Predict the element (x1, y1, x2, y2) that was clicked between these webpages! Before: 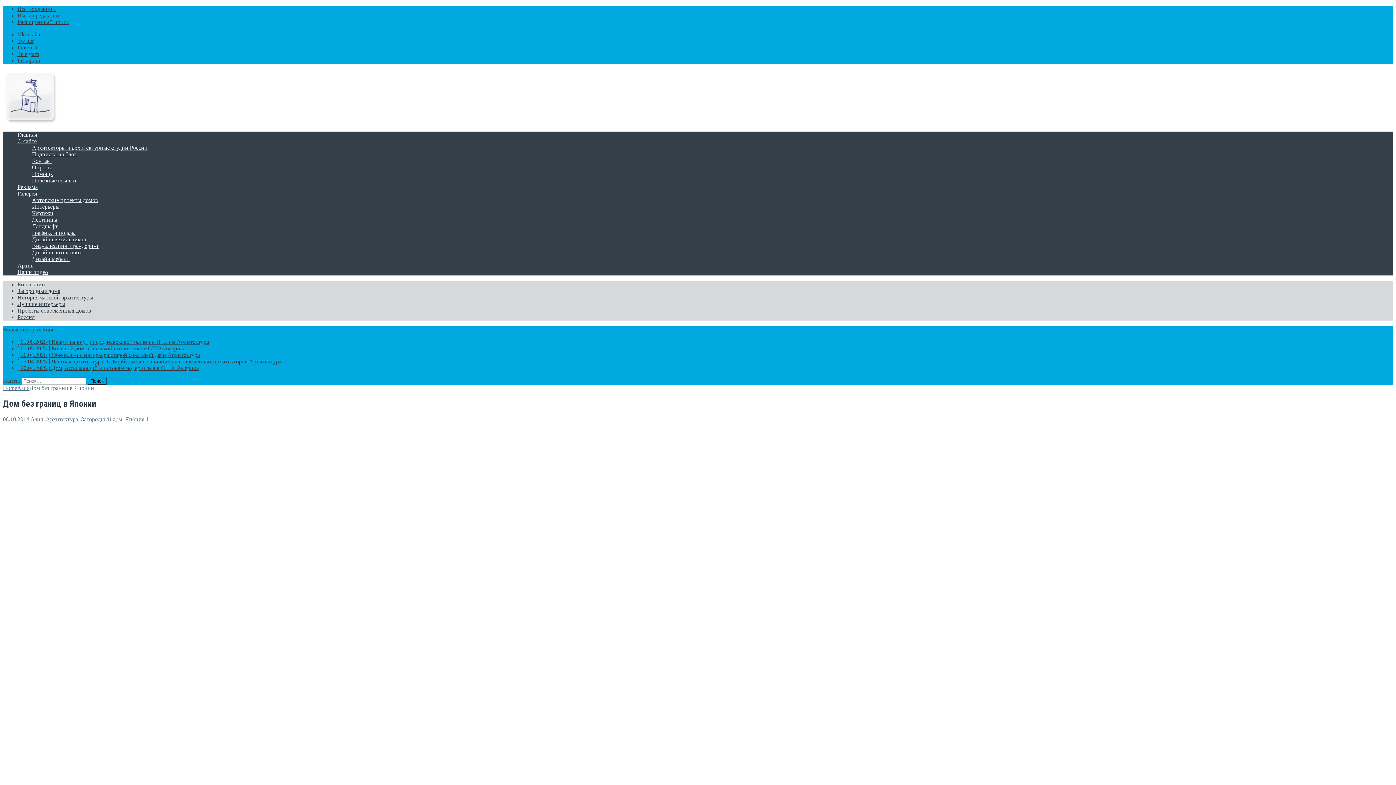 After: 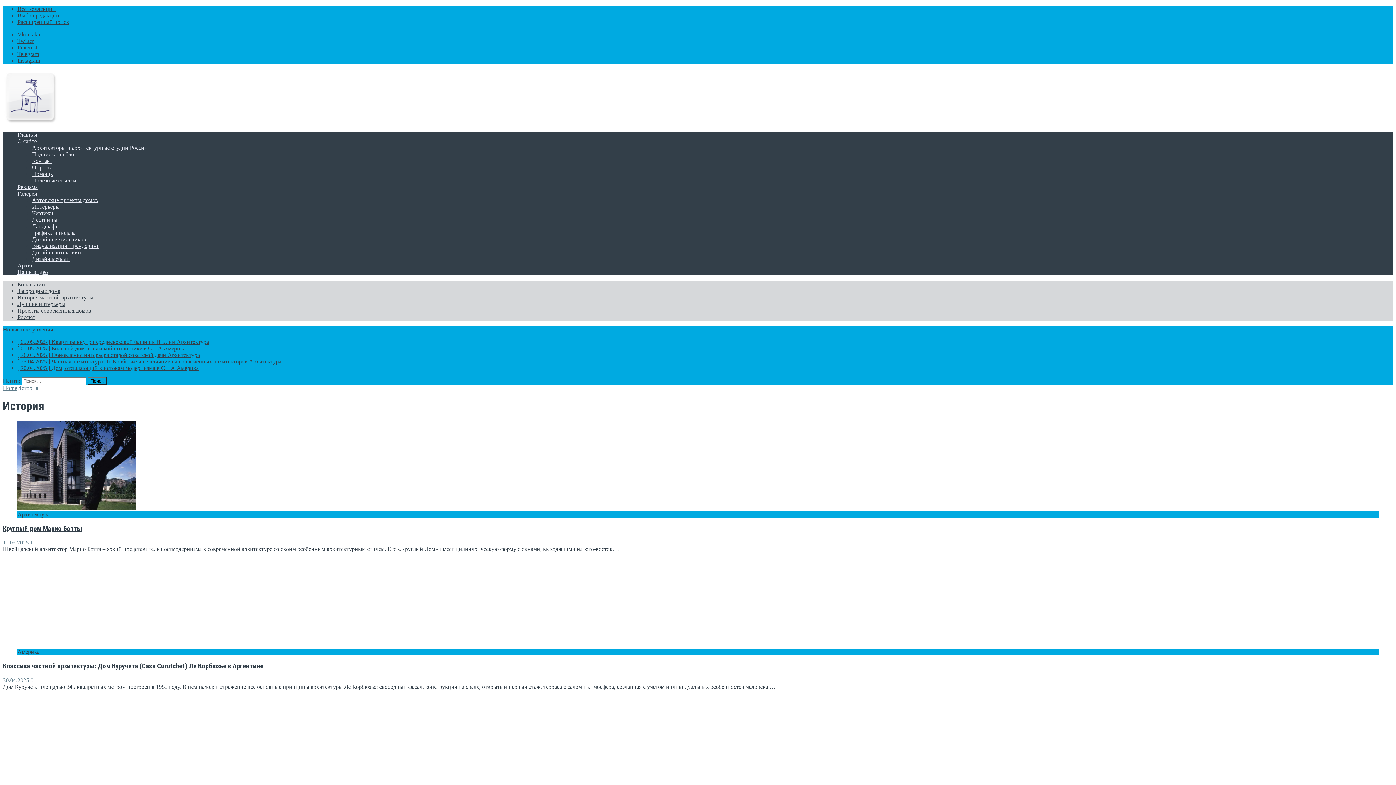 Action: label: История частной архитектуры bbox: (17, 294, 93, 300)